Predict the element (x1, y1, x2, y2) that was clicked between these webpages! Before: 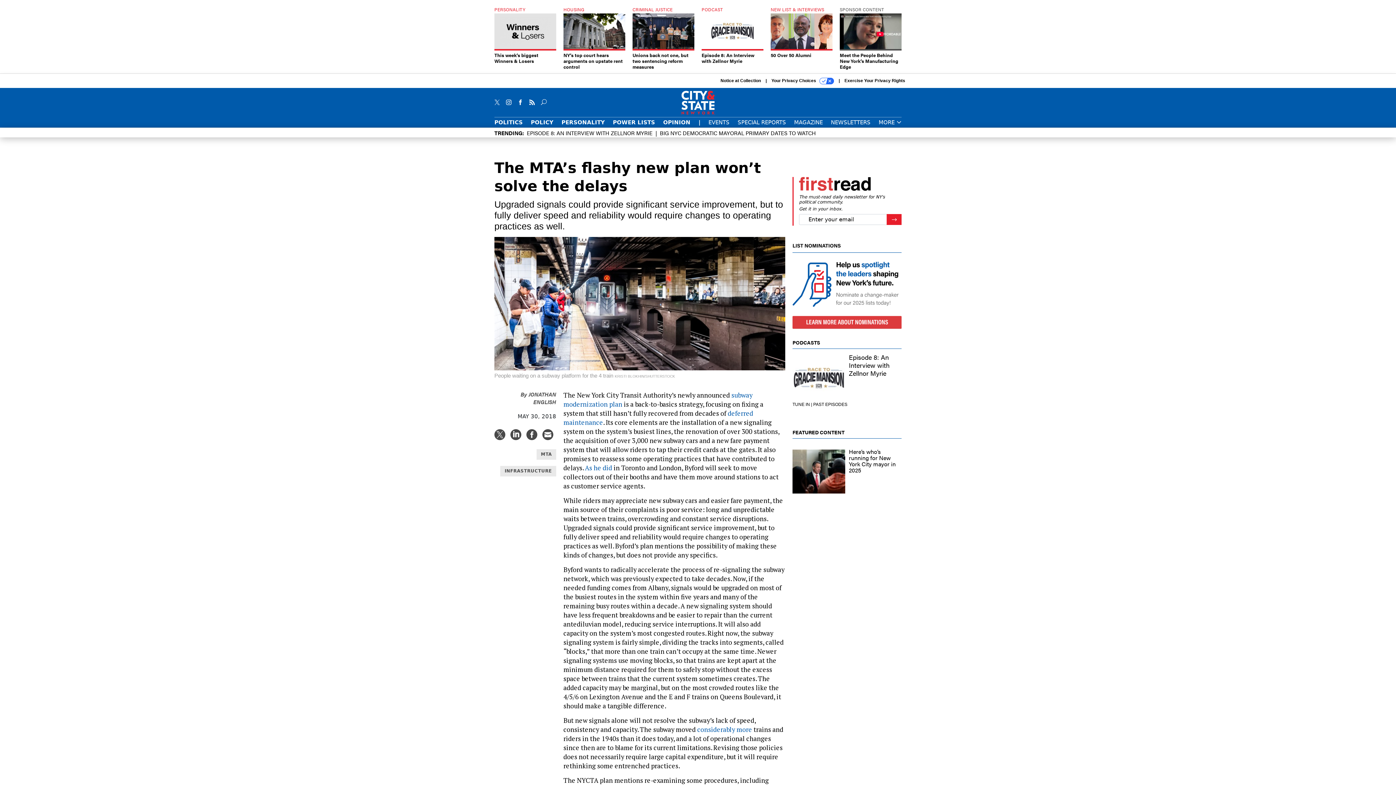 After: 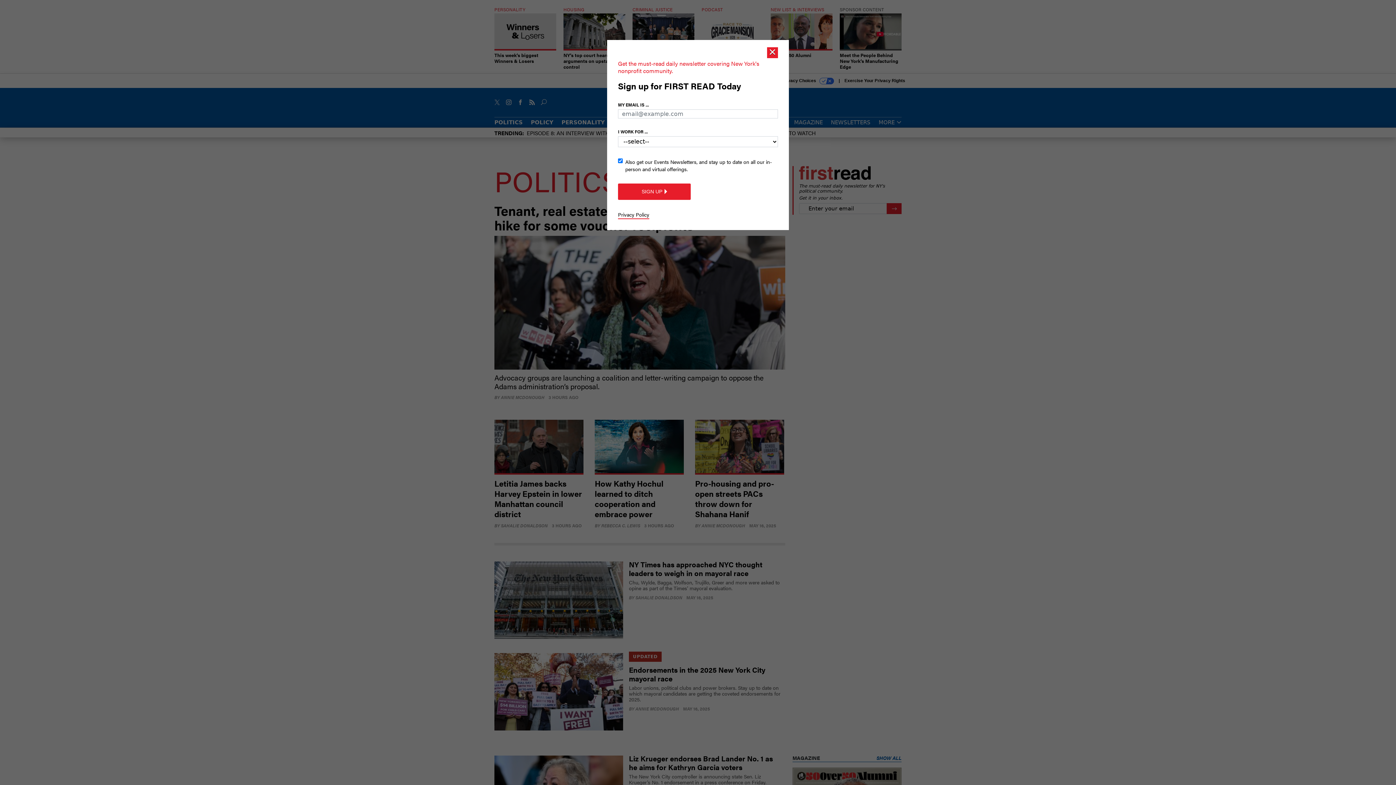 Action: label: POLITICS bbox: (494, 119, 522, 125)